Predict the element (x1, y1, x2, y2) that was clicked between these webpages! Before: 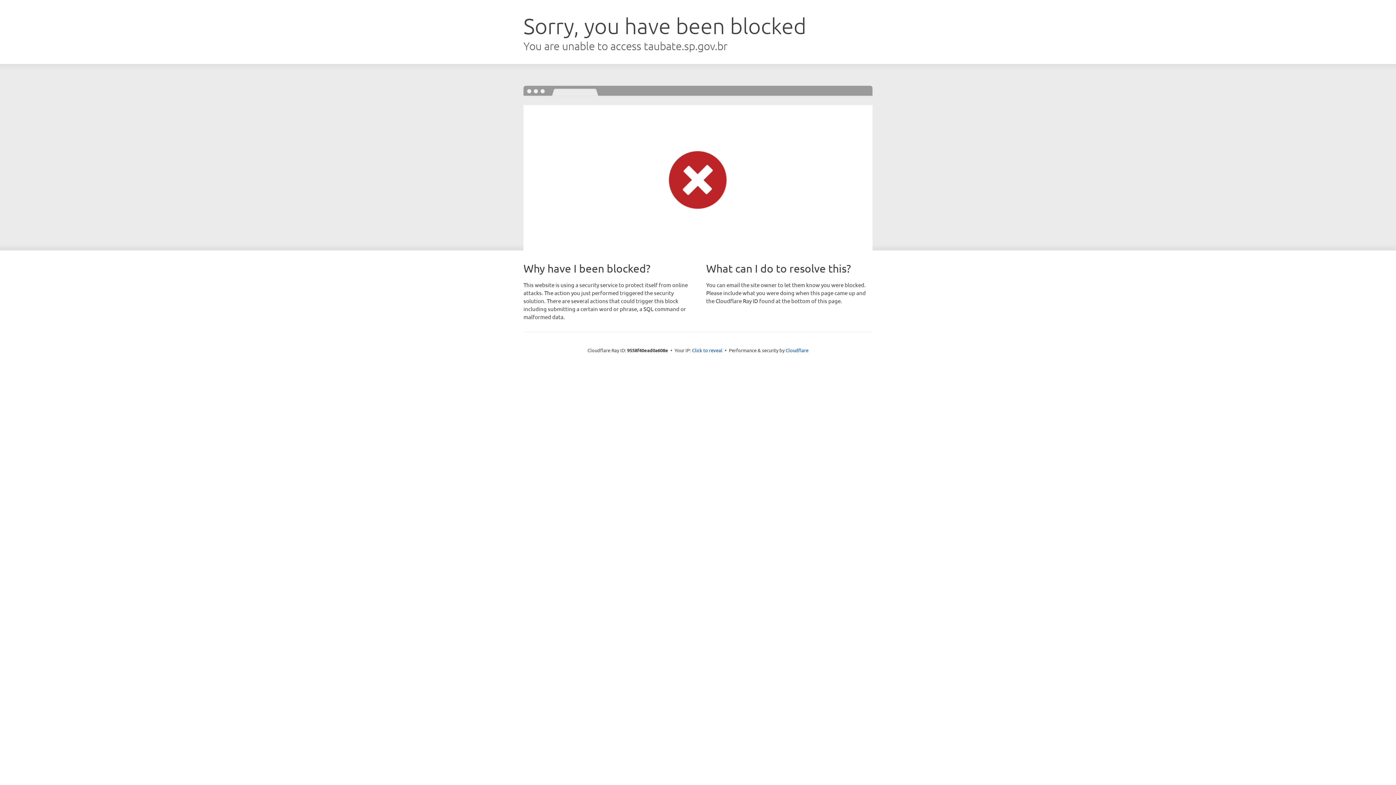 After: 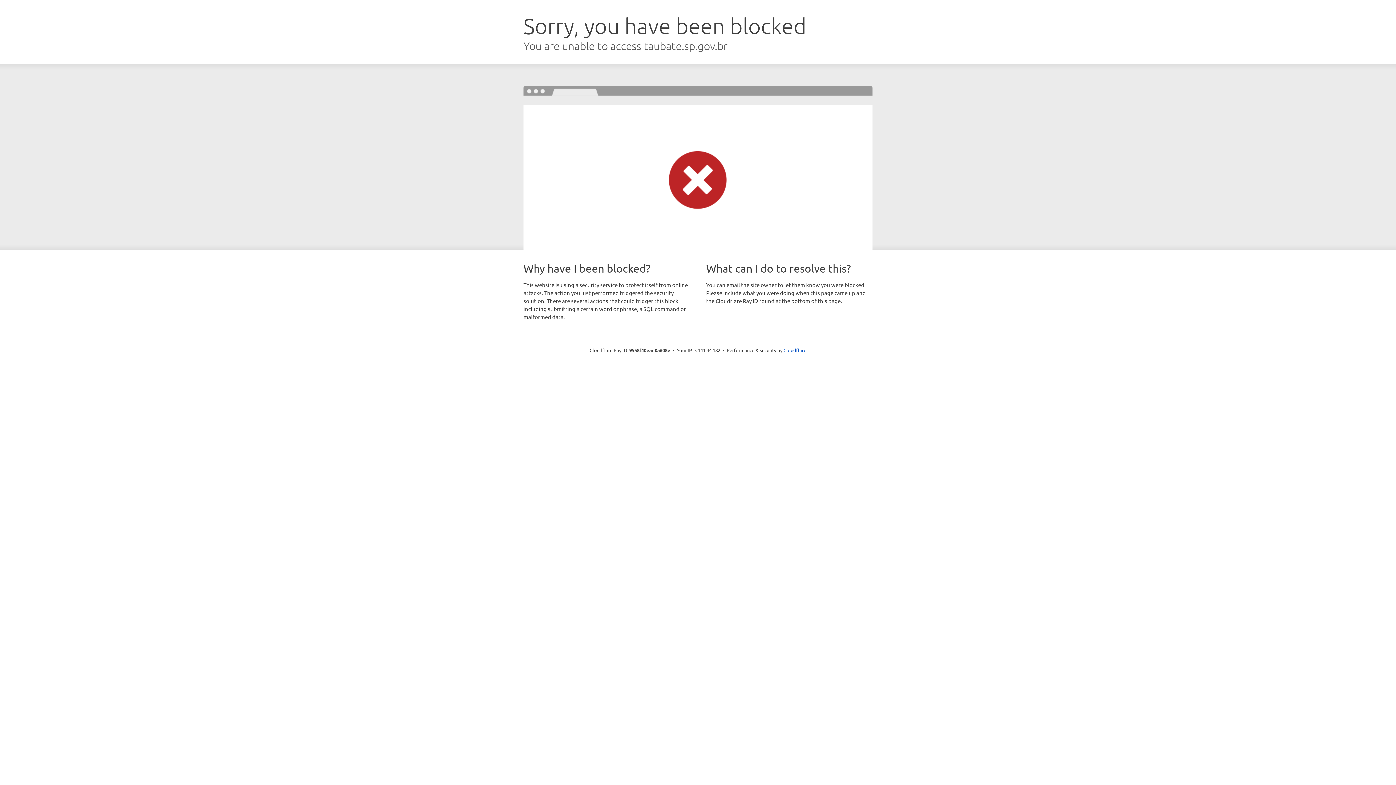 Action: label: Click to reveal bbox: (692, 346, 722, 353)